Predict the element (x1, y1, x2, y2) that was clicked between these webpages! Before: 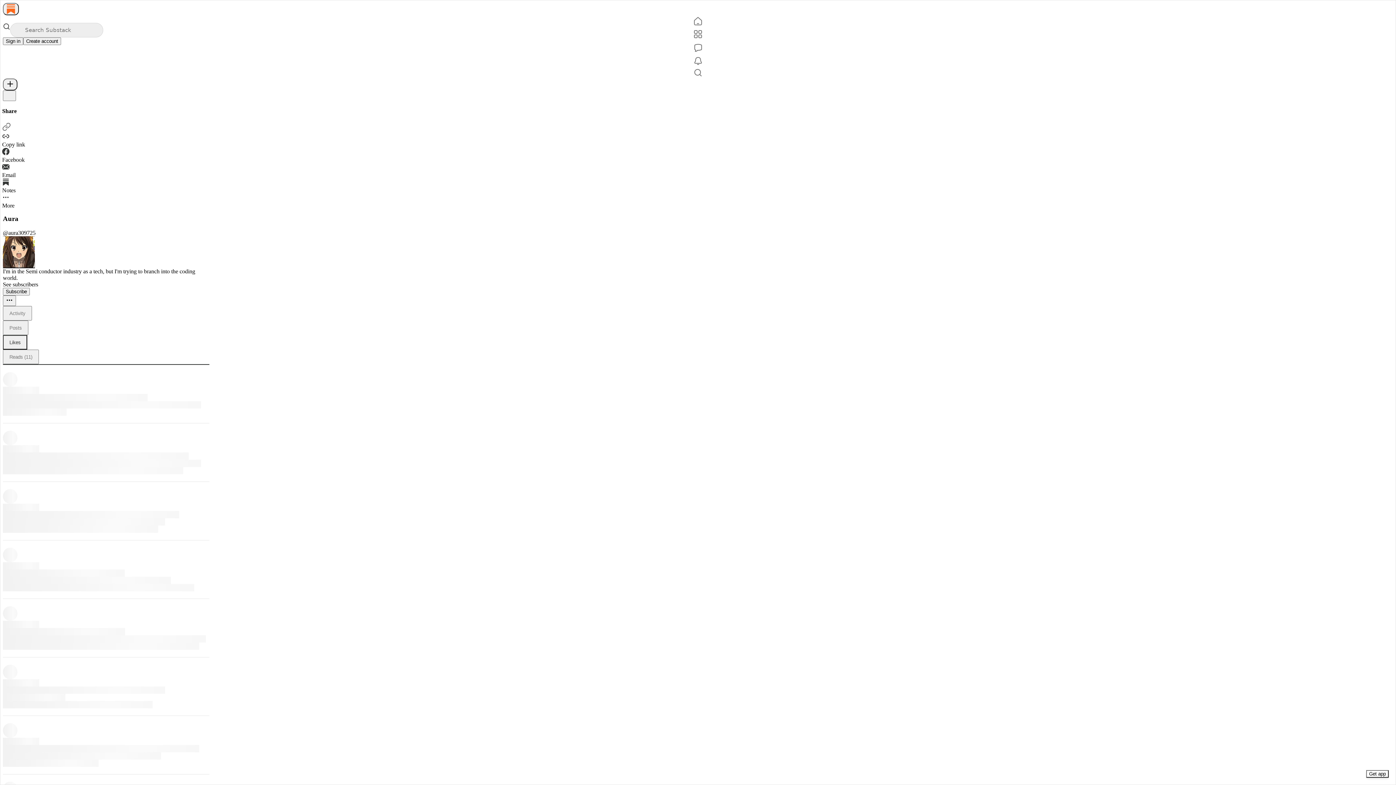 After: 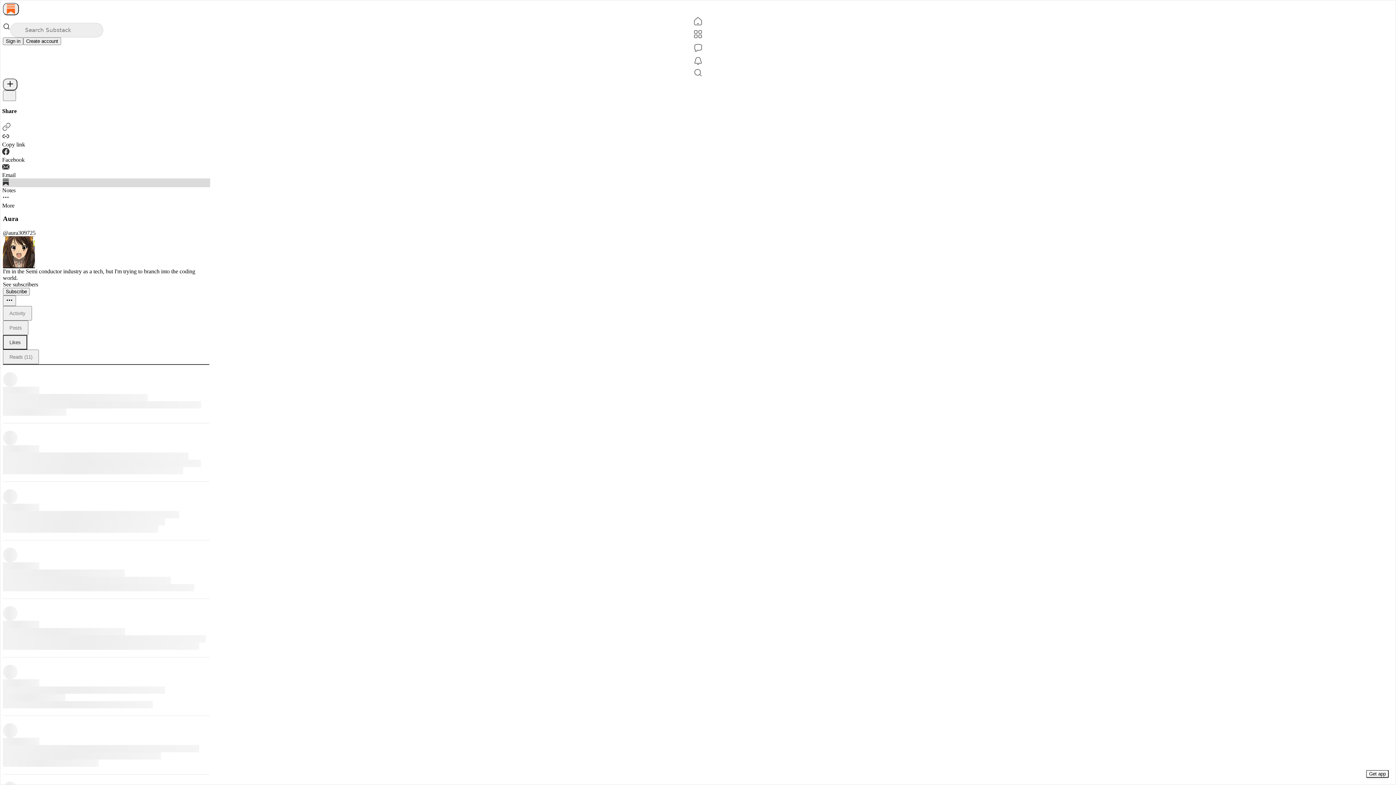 Action: bbox: (2, 178, 210, 193) label: Notes